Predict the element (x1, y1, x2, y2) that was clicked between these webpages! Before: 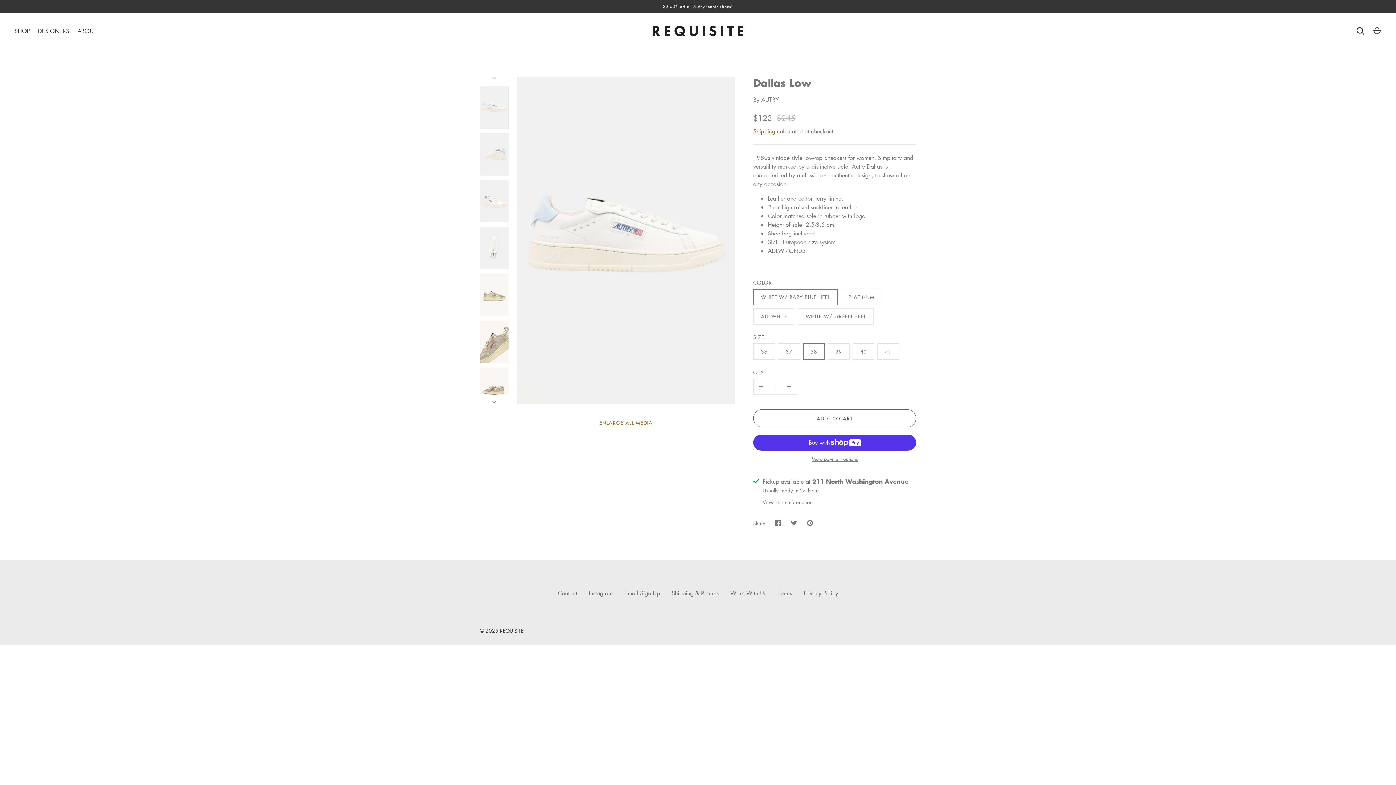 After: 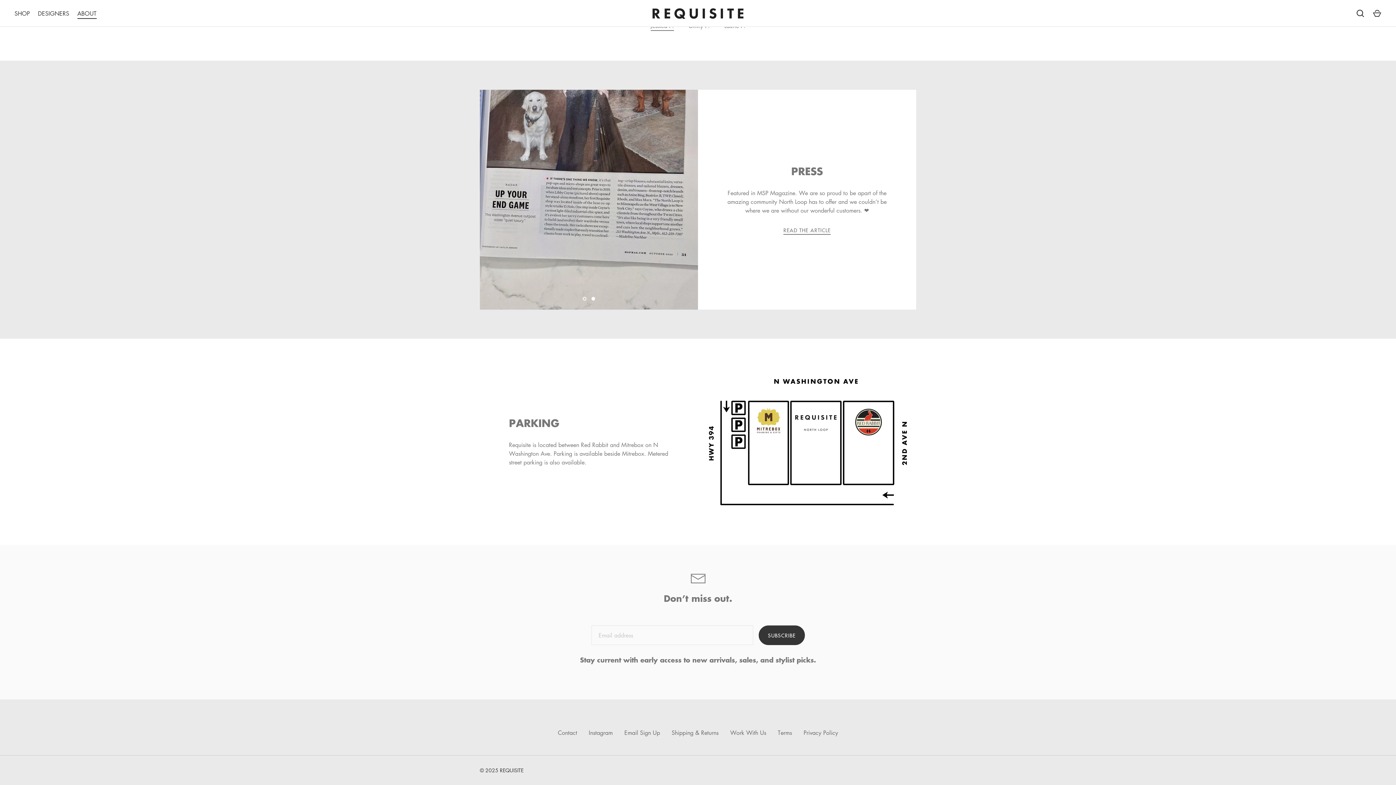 Action: bbox: (624, 589, 660, 597) label: Email Sign Up